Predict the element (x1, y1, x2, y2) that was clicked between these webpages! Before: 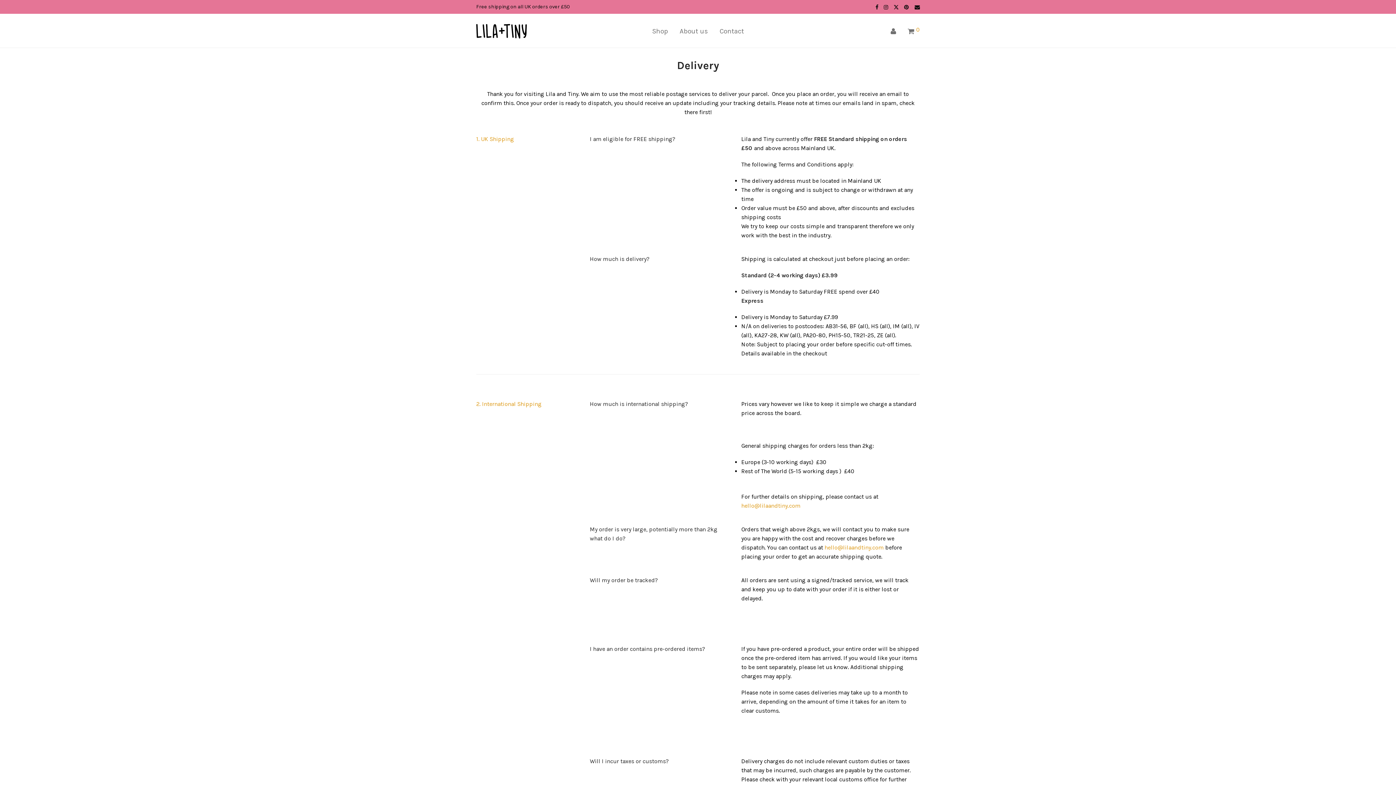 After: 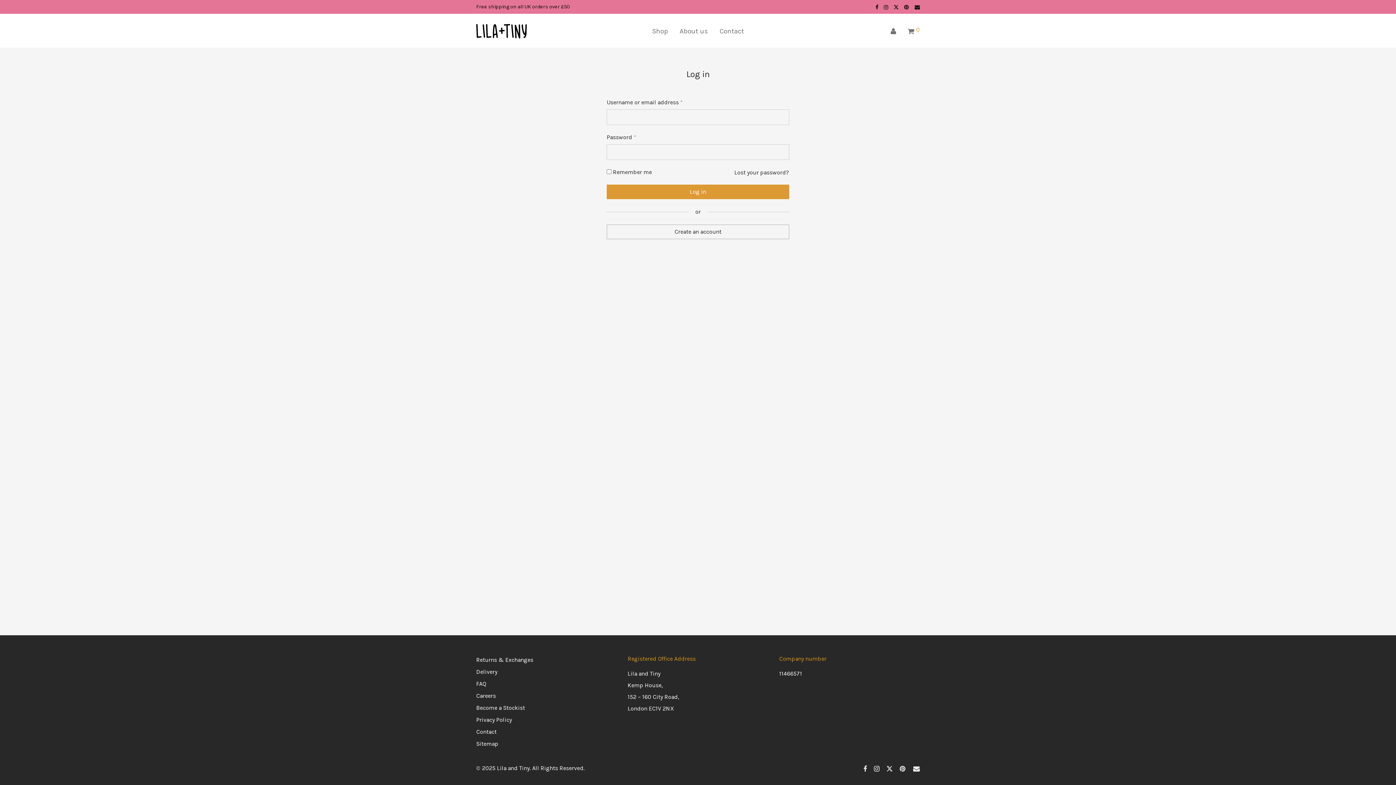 Action: bbox: (885, 21, 902, 41)